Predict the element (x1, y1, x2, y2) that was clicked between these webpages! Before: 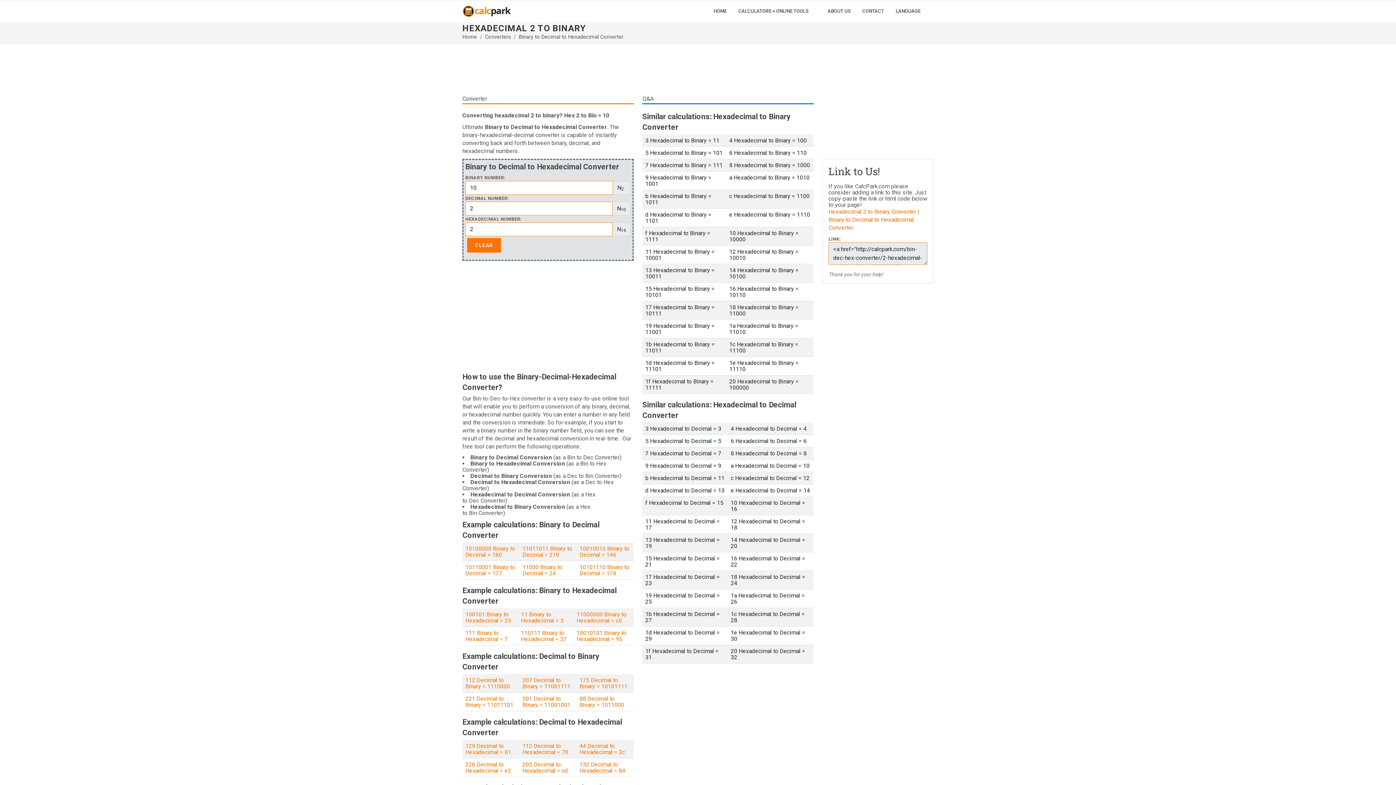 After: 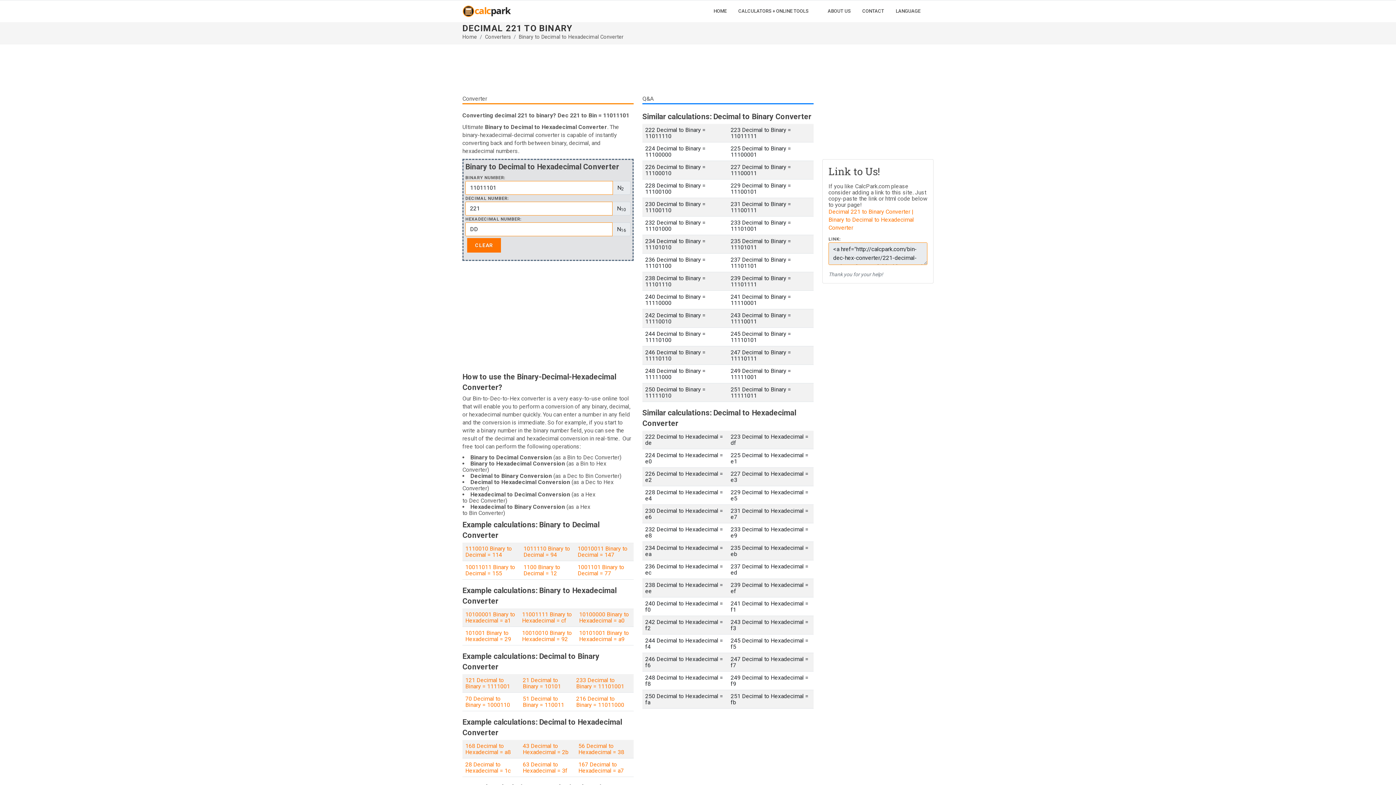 Action: bbox: (465, 695, 513, 708) label: 221 Decimal to Binary = 11011101